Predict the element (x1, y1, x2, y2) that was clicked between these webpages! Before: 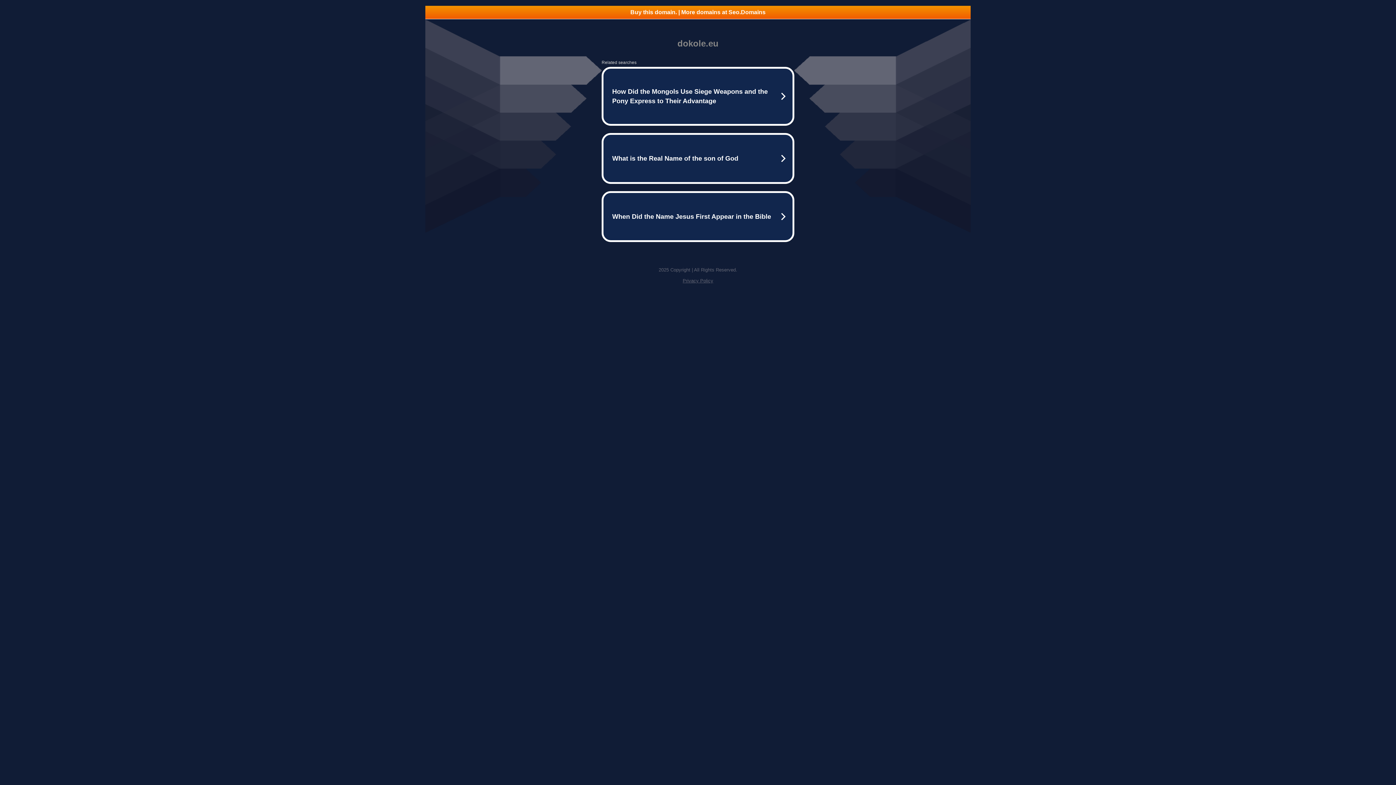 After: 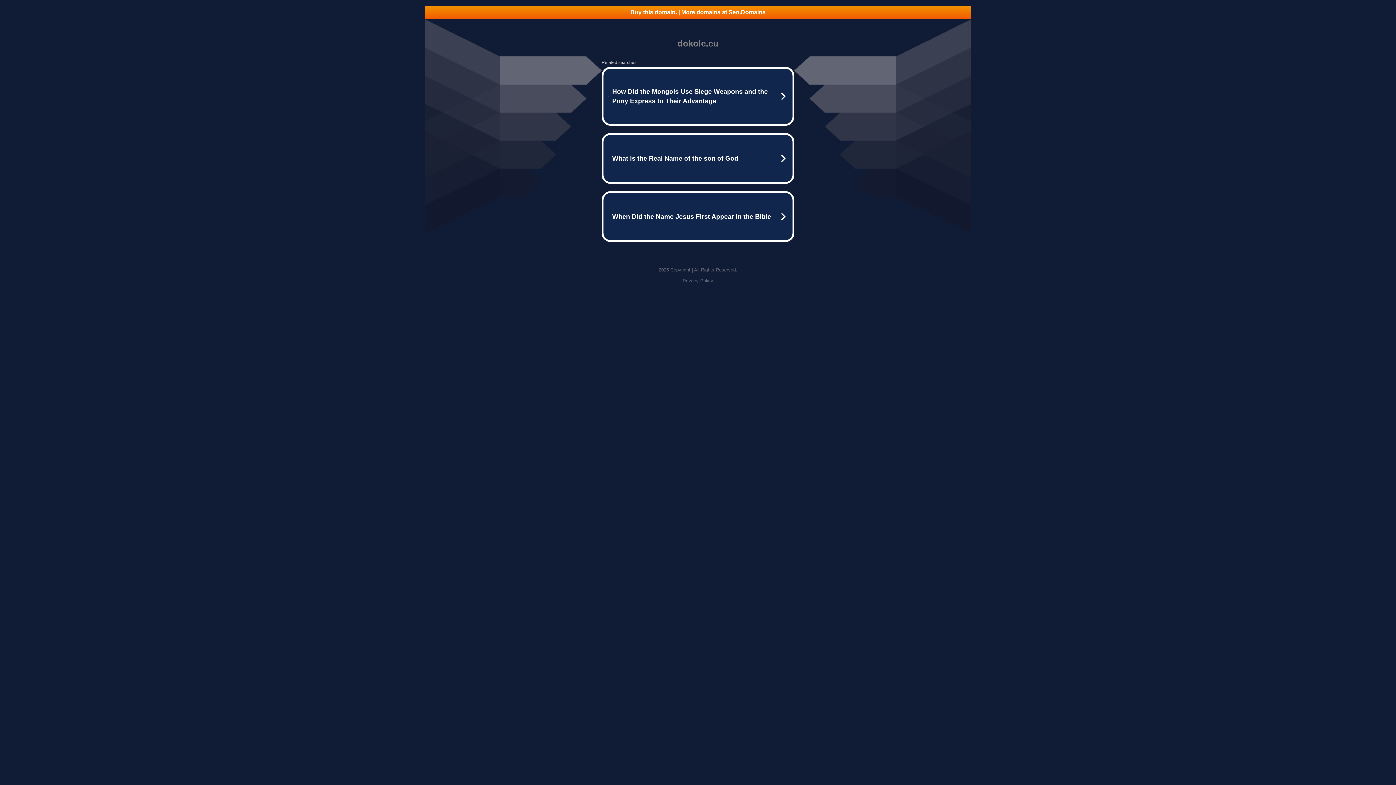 Action: bbox: (682, 278, 713, 283) label: Privacy Policy